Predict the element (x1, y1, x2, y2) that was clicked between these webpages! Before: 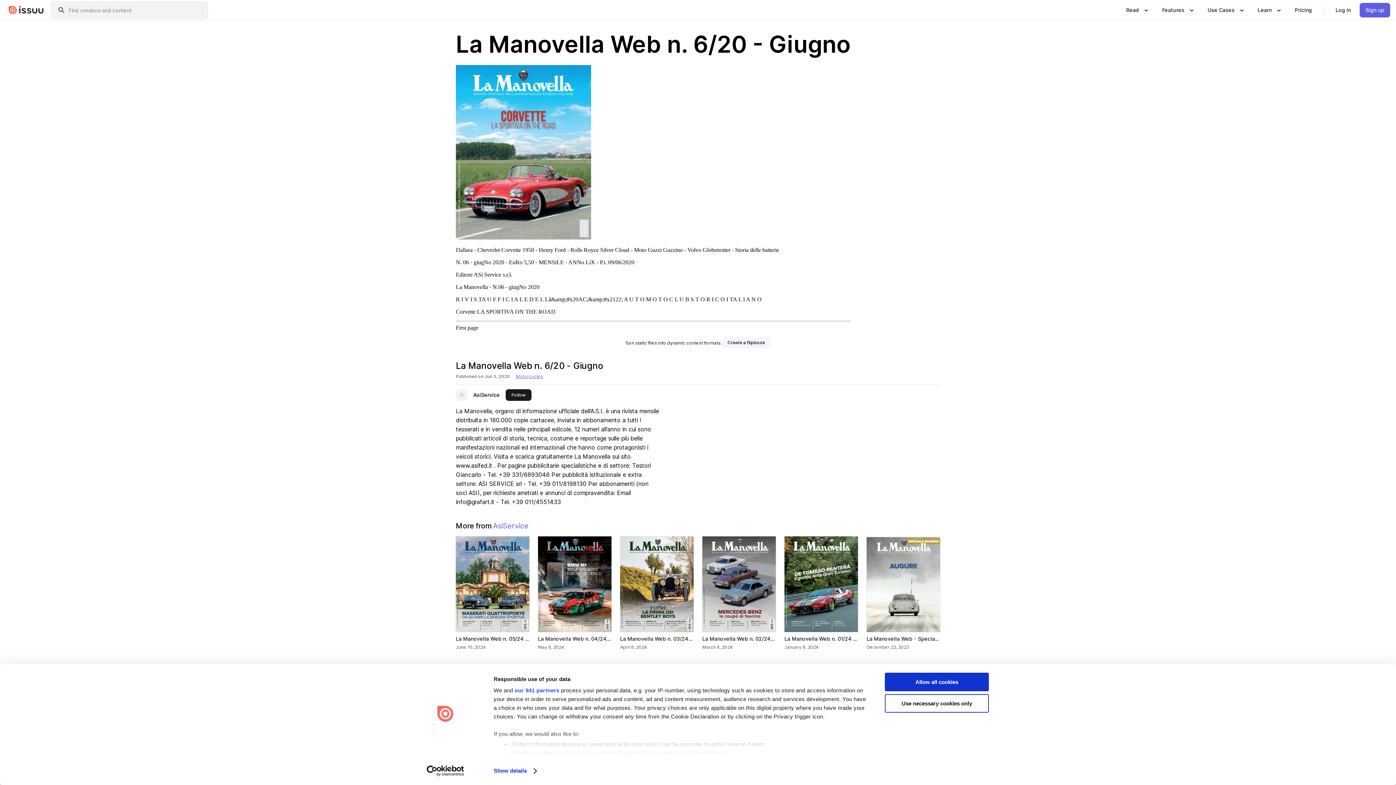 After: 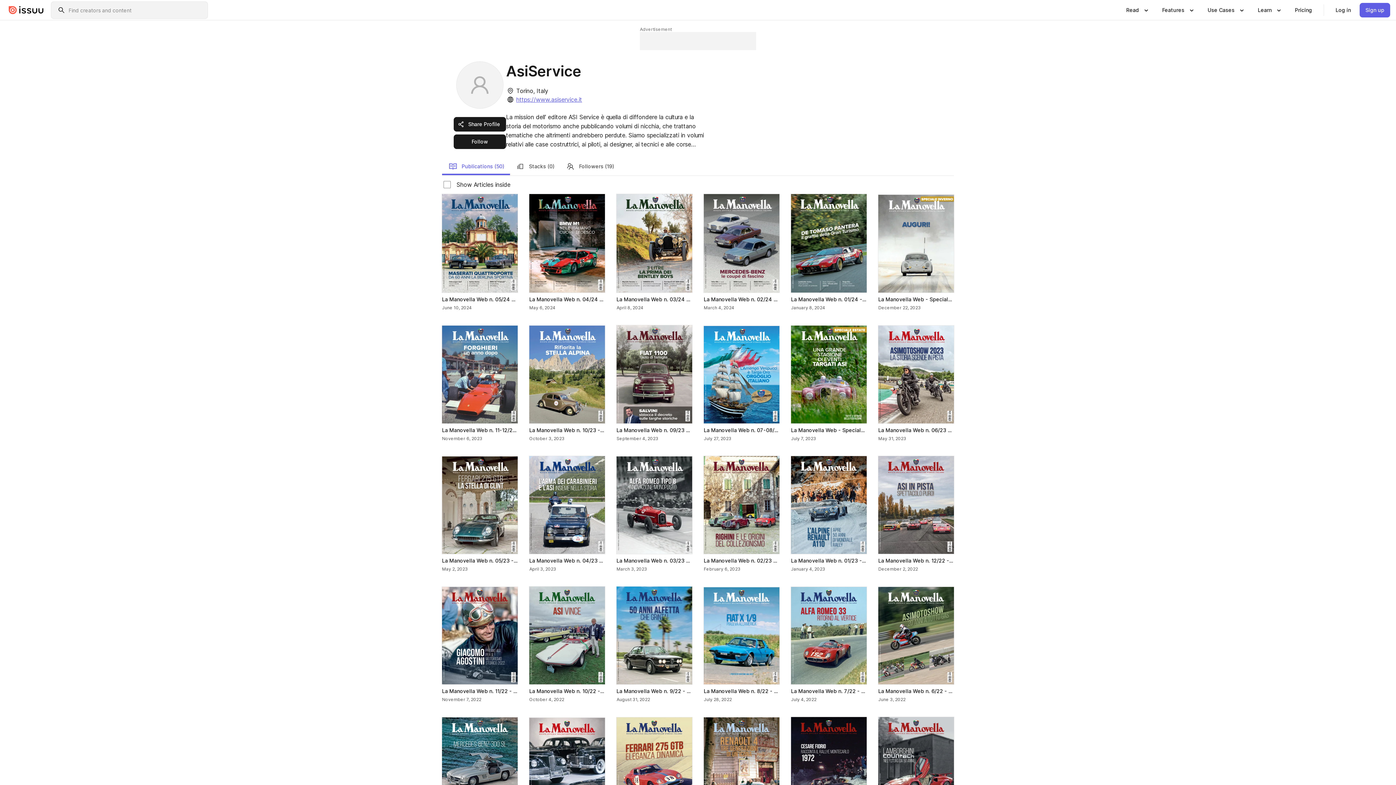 Action: bbox: (493, 521, 528, 530) label: AsiService